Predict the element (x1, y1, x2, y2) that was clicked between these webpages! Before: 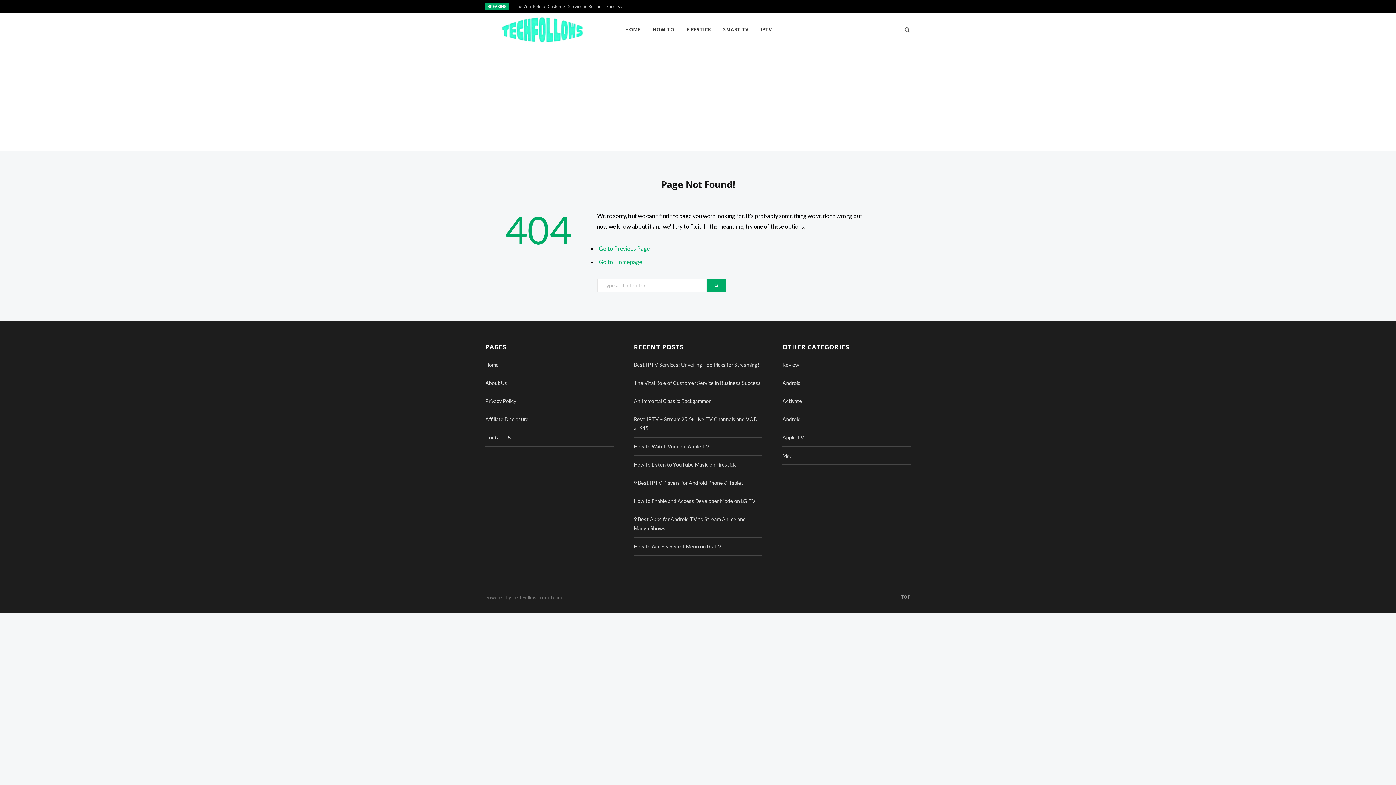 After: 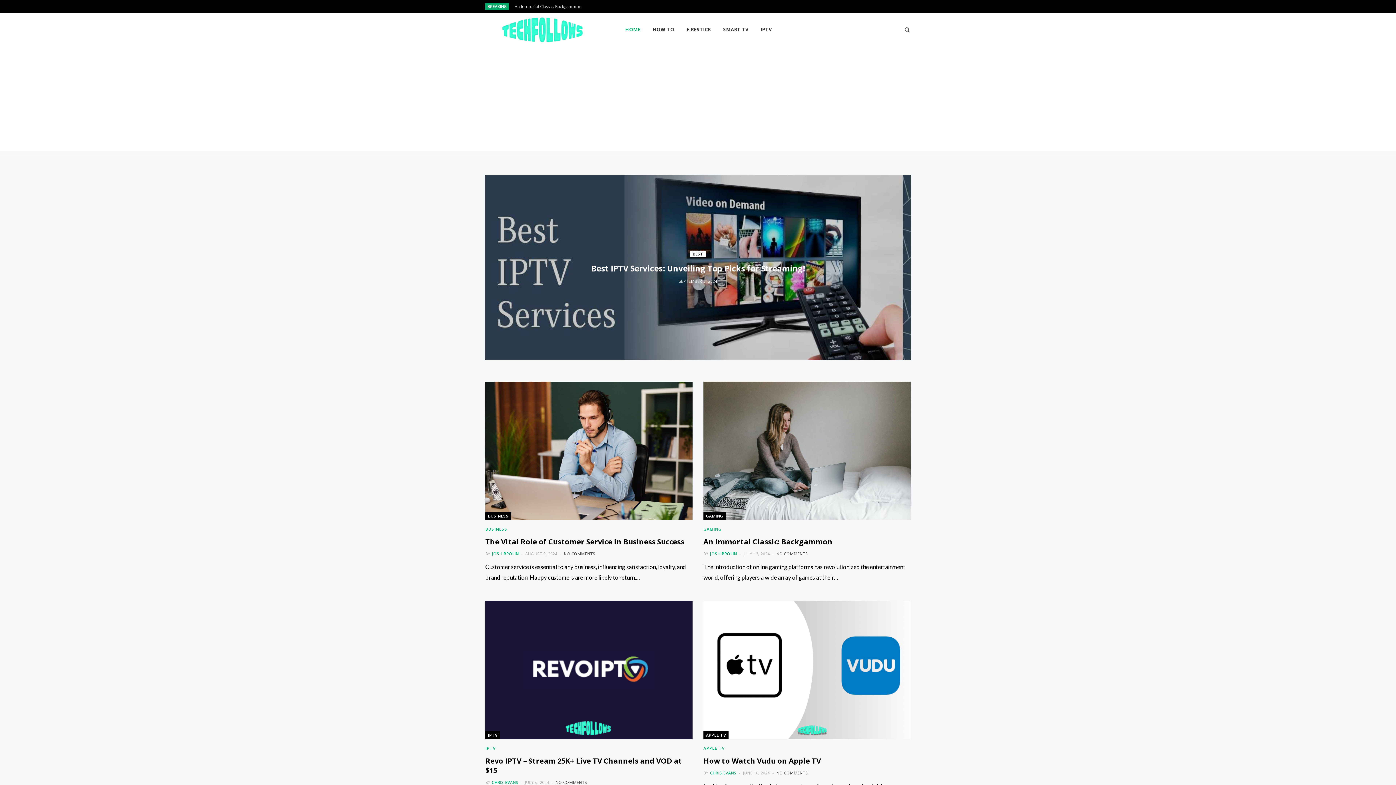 Action: bbox: (485, 361, 498, 368) label: Home